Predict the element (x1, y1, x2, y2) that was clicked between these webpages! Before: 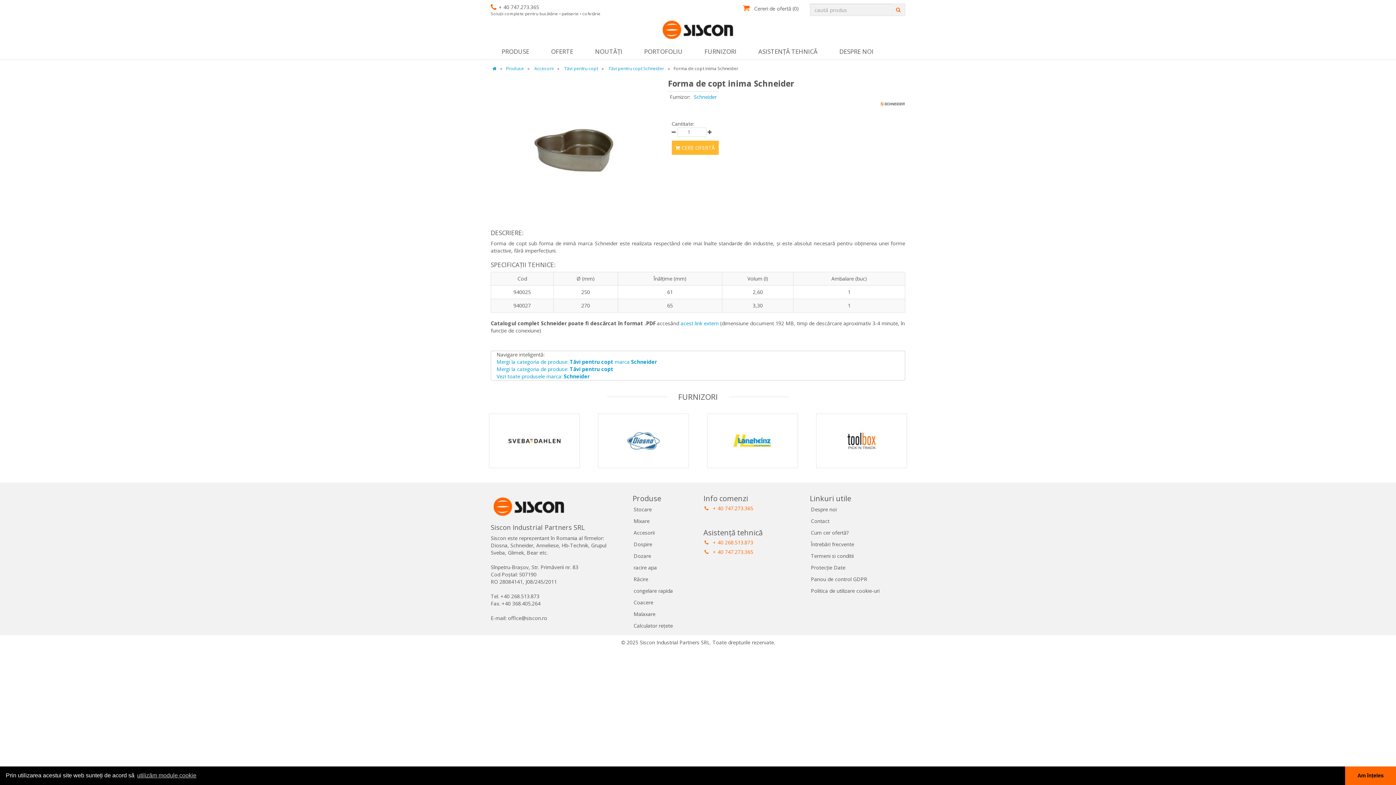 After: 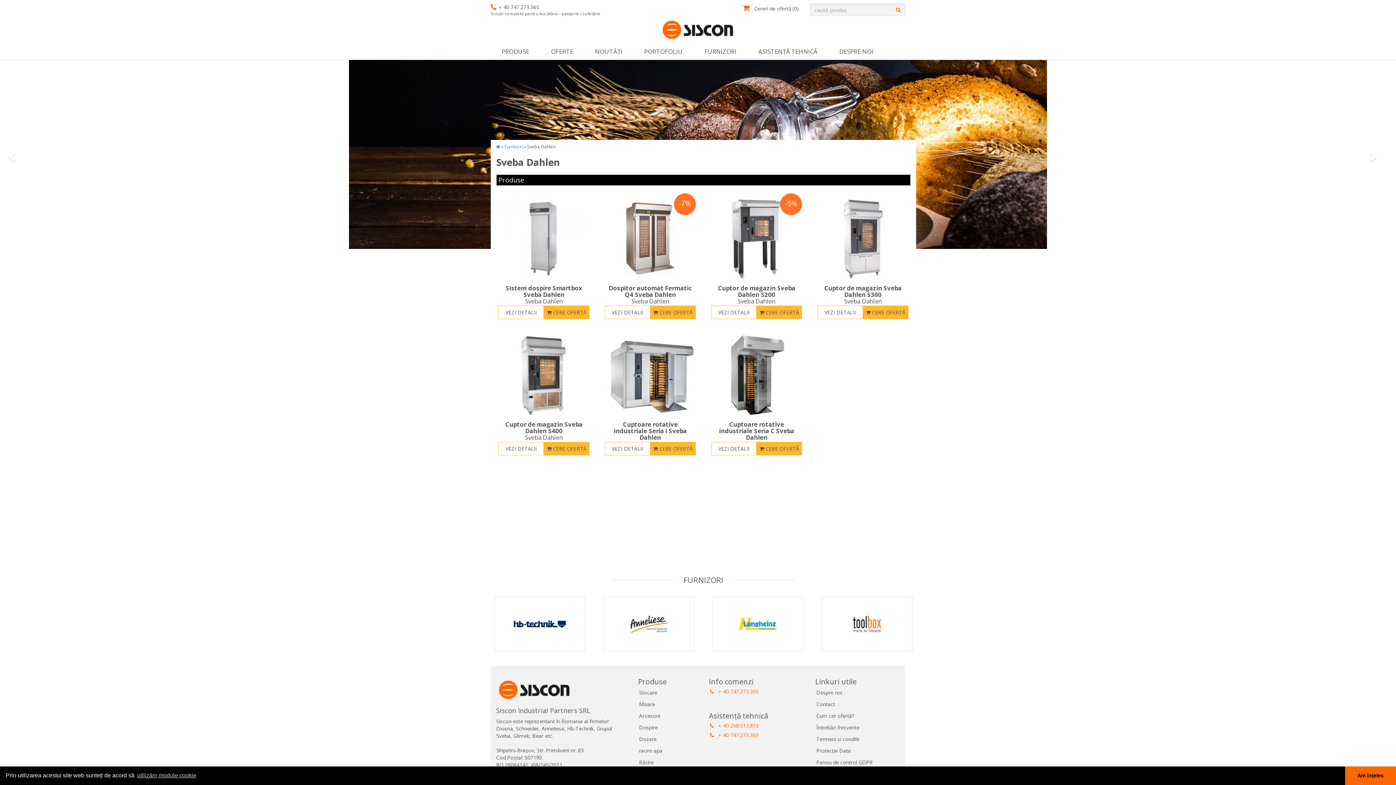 Action: bbox: (489, 414, 579, 486)